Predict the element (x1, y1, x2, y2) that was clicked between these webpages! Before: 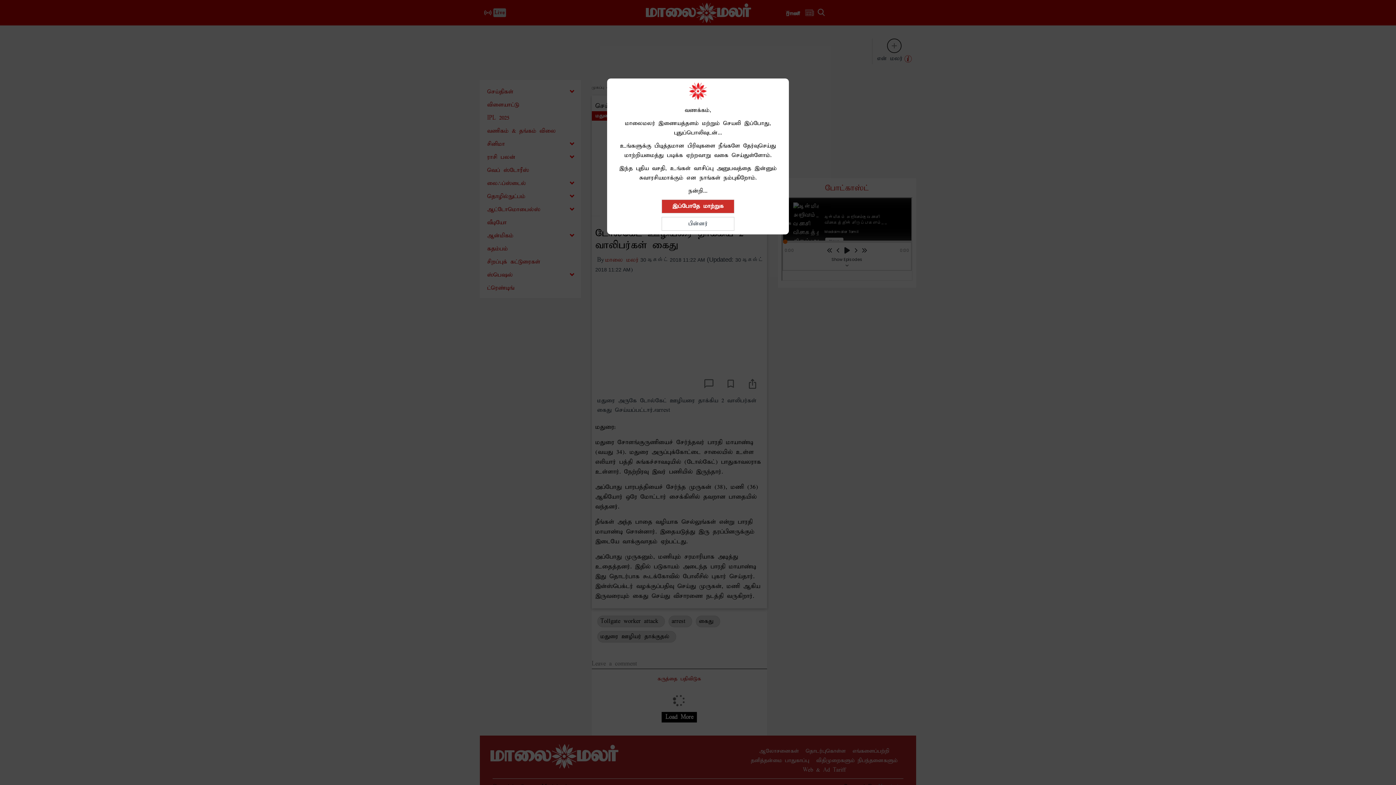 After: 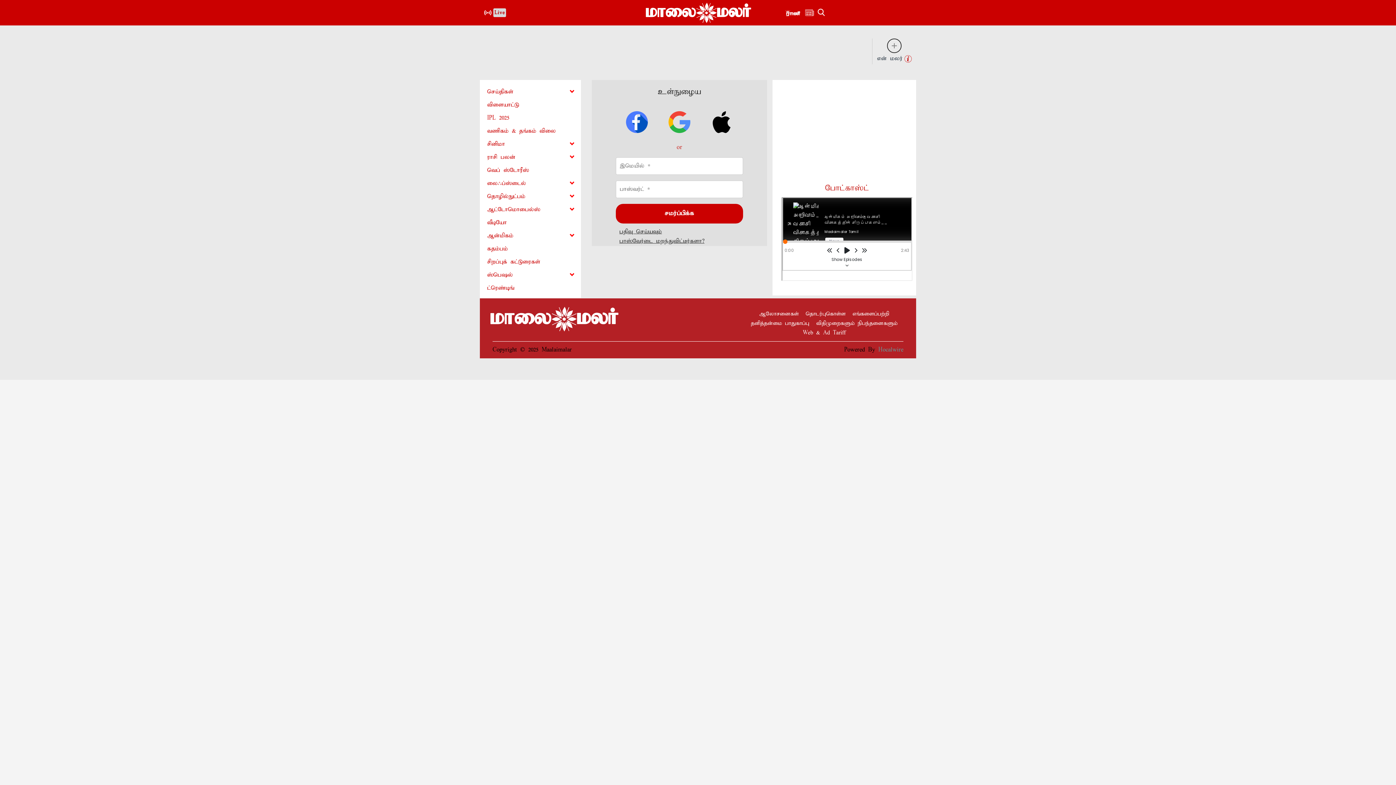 Action: label: இப்போதே மாற்றுக bbox: (661, 199, 734, 213)